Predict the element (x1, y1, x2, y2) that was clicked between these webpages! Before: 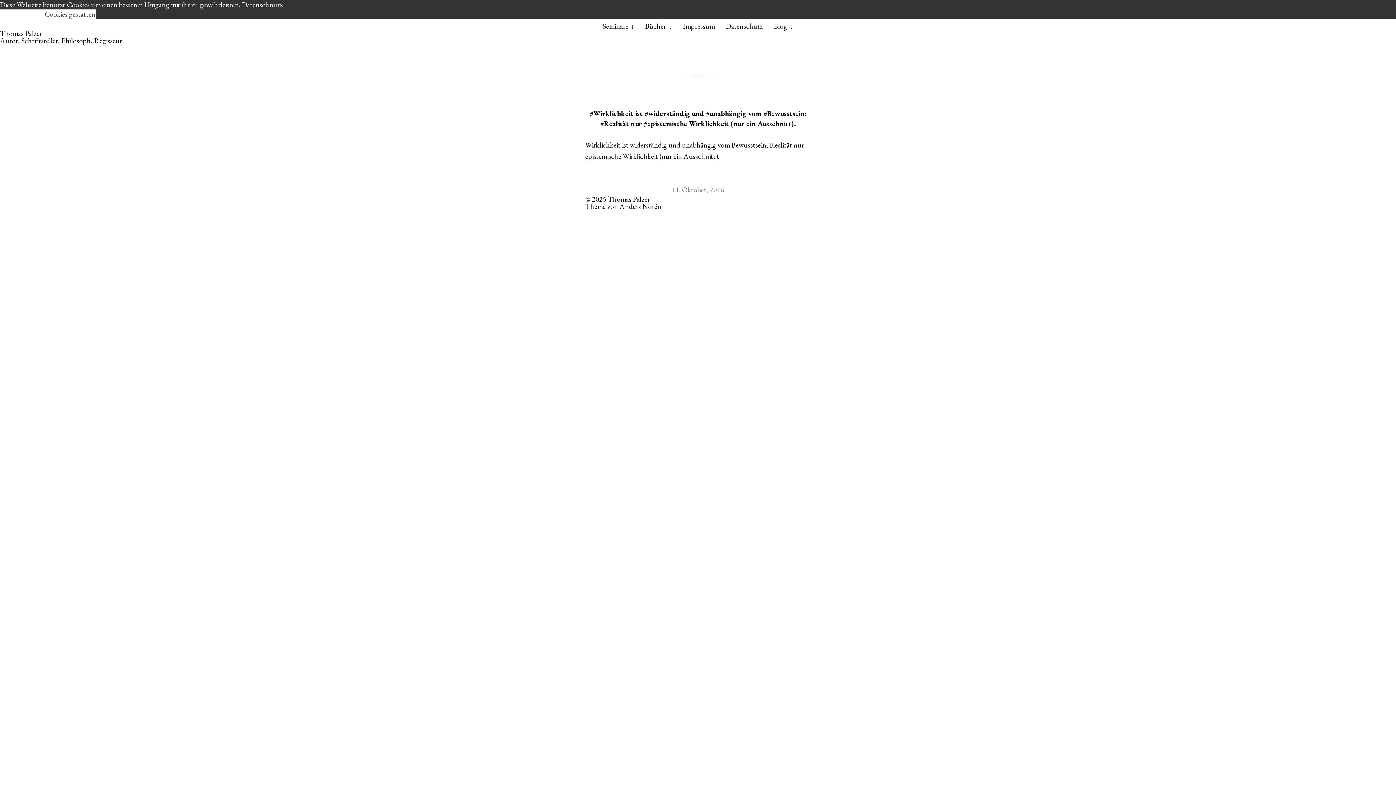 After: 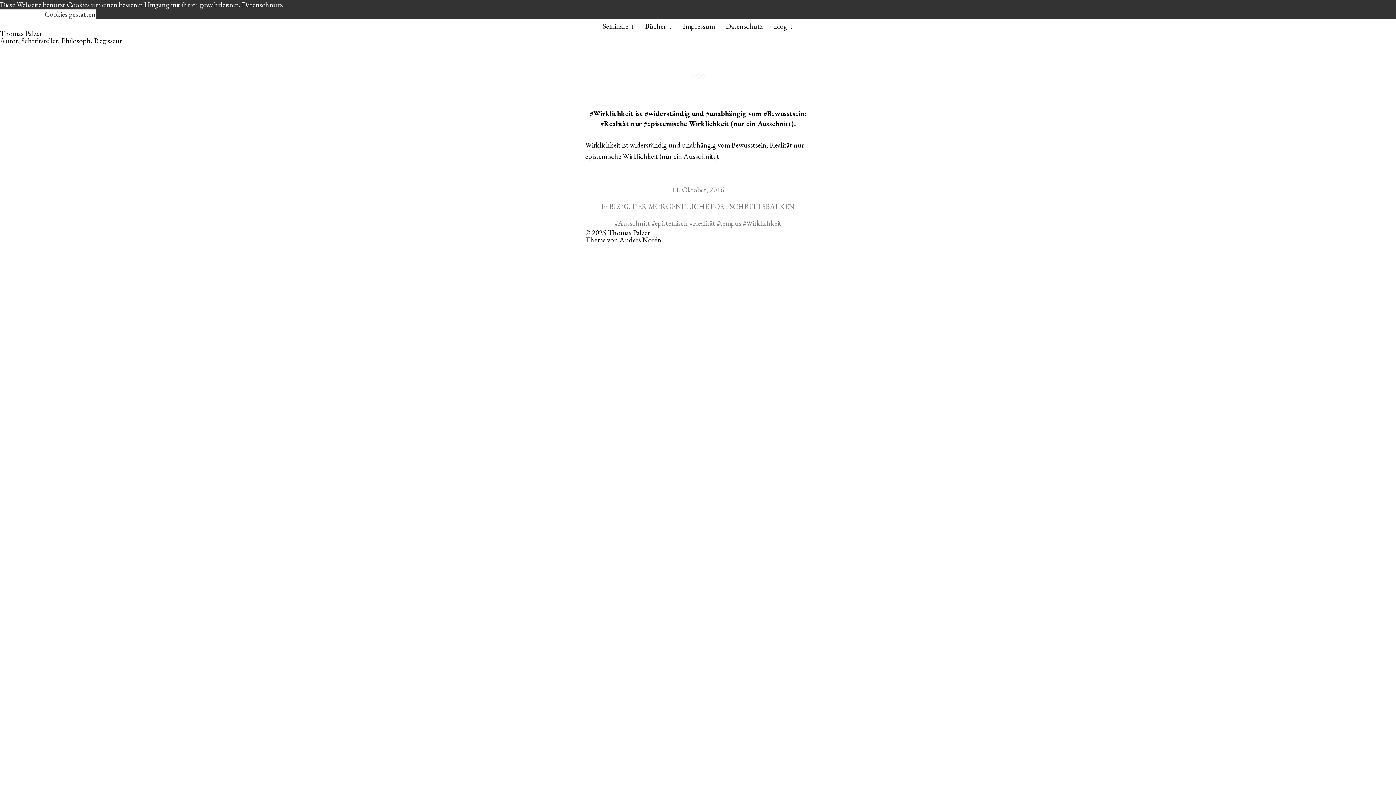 Action: label: 11. Oktober, 2016 bbox: (672, 185, 724, 194)